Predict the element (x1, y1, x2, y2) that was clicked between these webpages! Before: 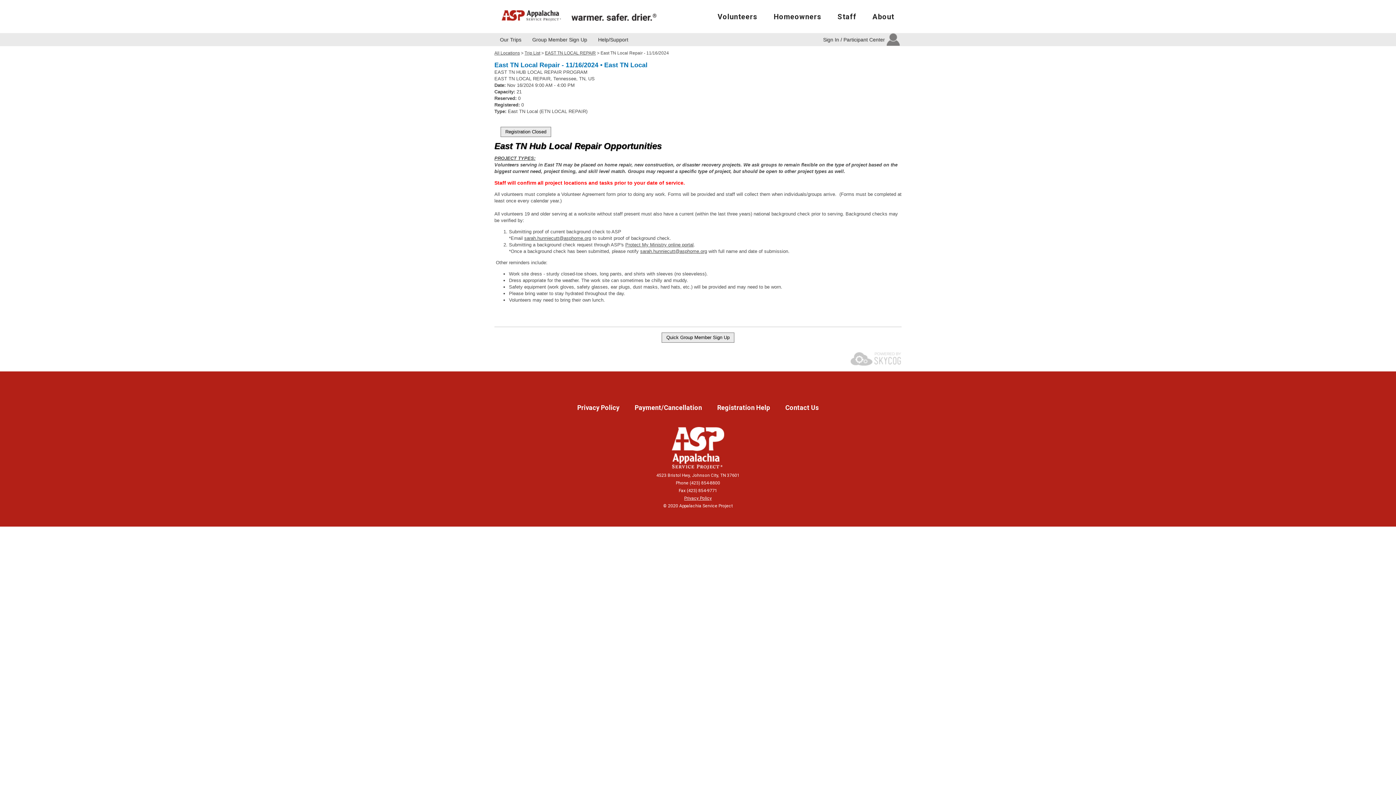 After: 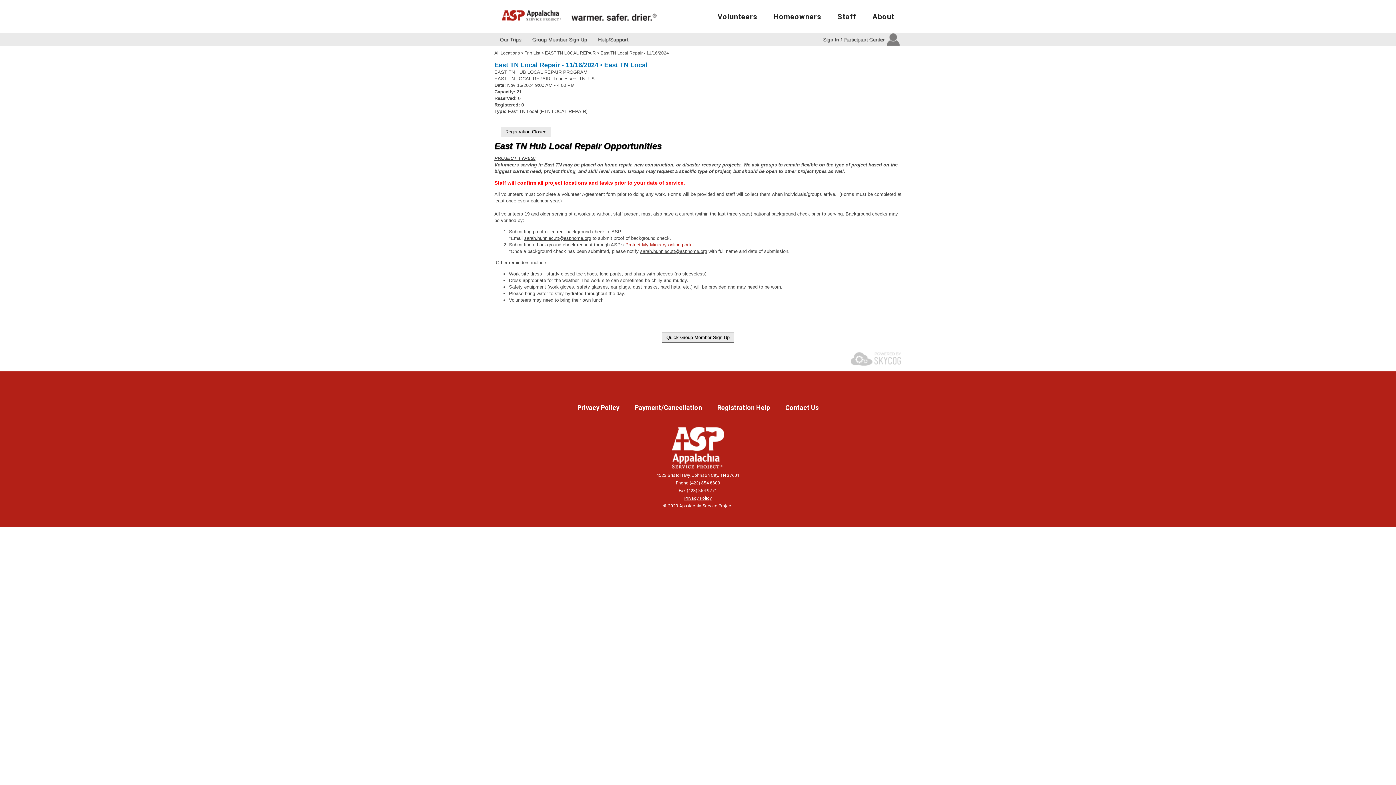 Action: label: Protect My Ministry online portal bbox: (625, 242, 693, 247)